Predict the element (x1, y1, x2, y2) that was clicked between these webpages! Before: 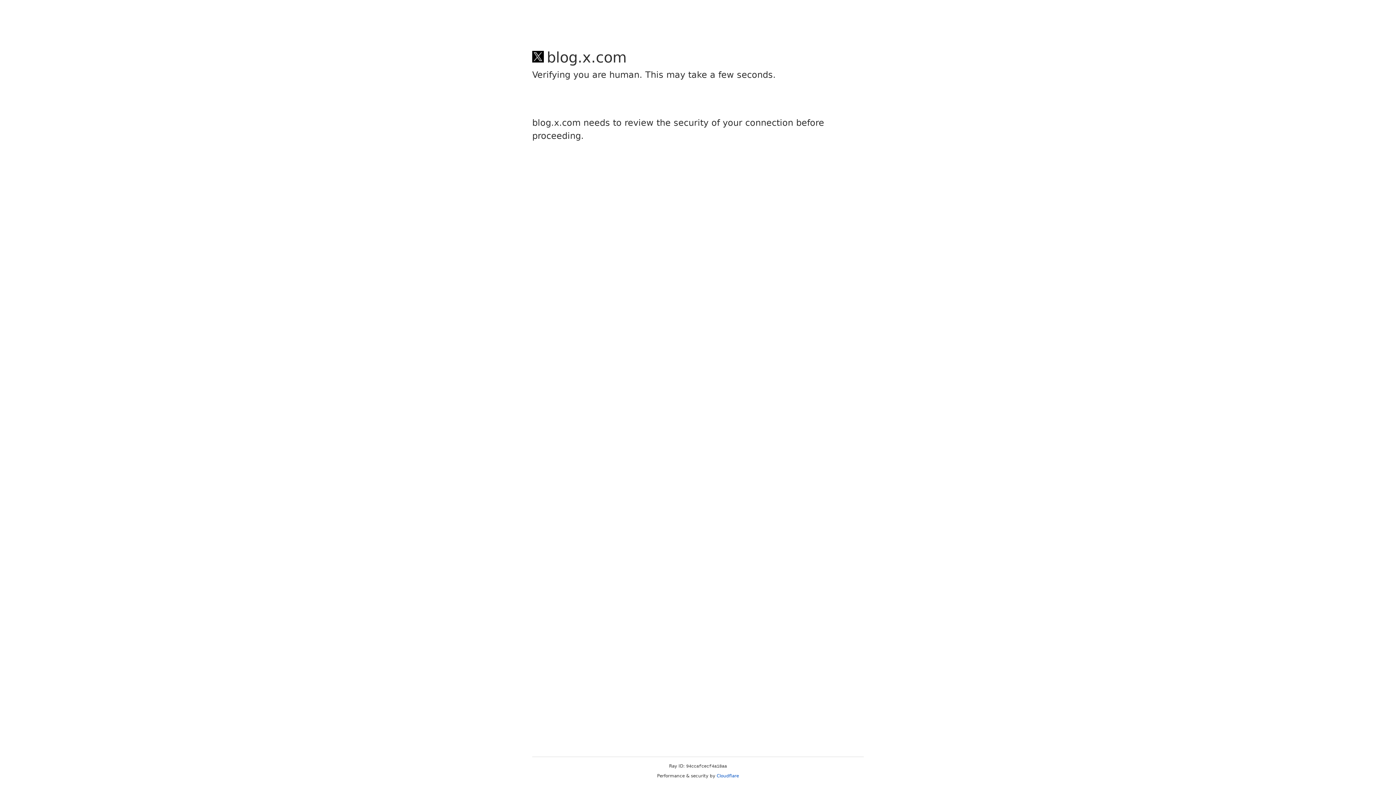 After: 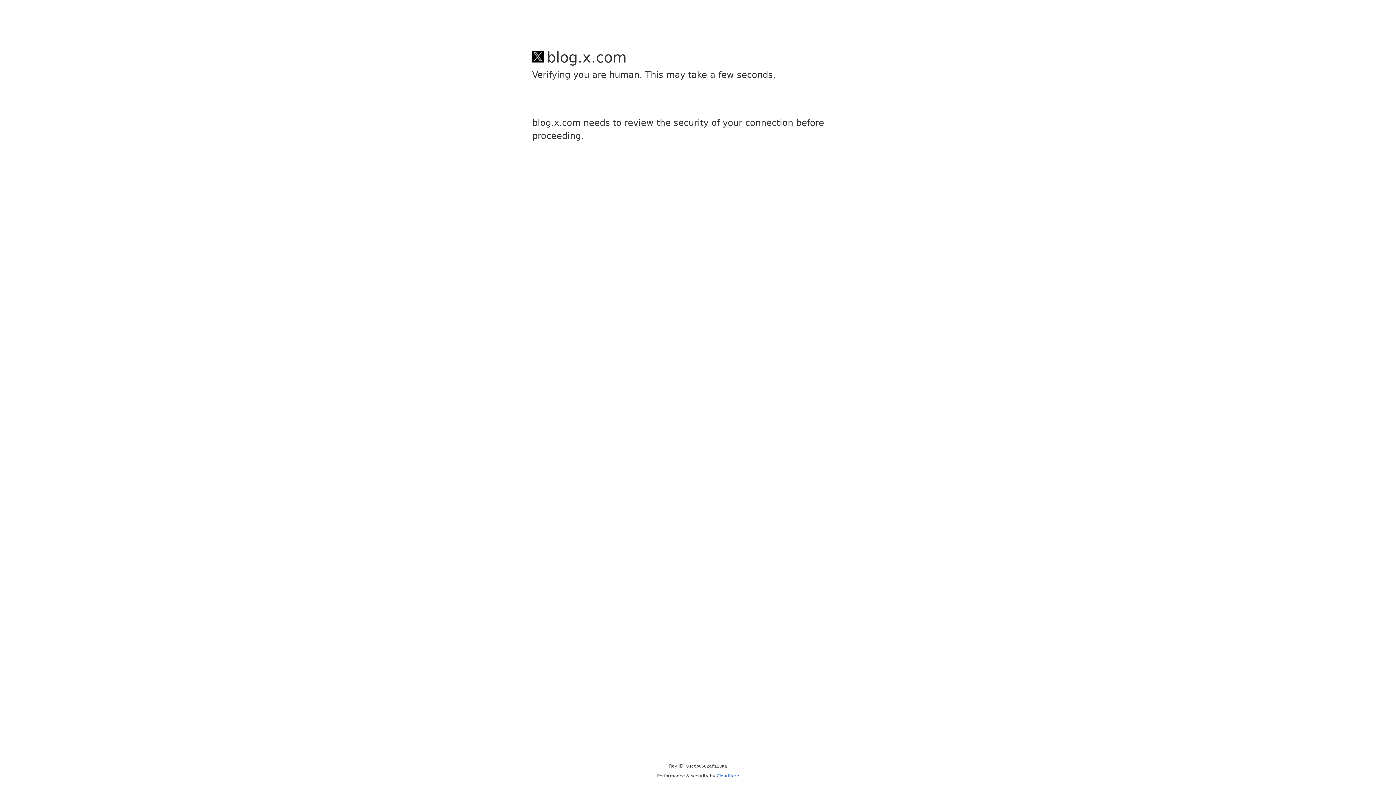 Action: bbox: (716, 773, 739, 778) label: Cloudflare